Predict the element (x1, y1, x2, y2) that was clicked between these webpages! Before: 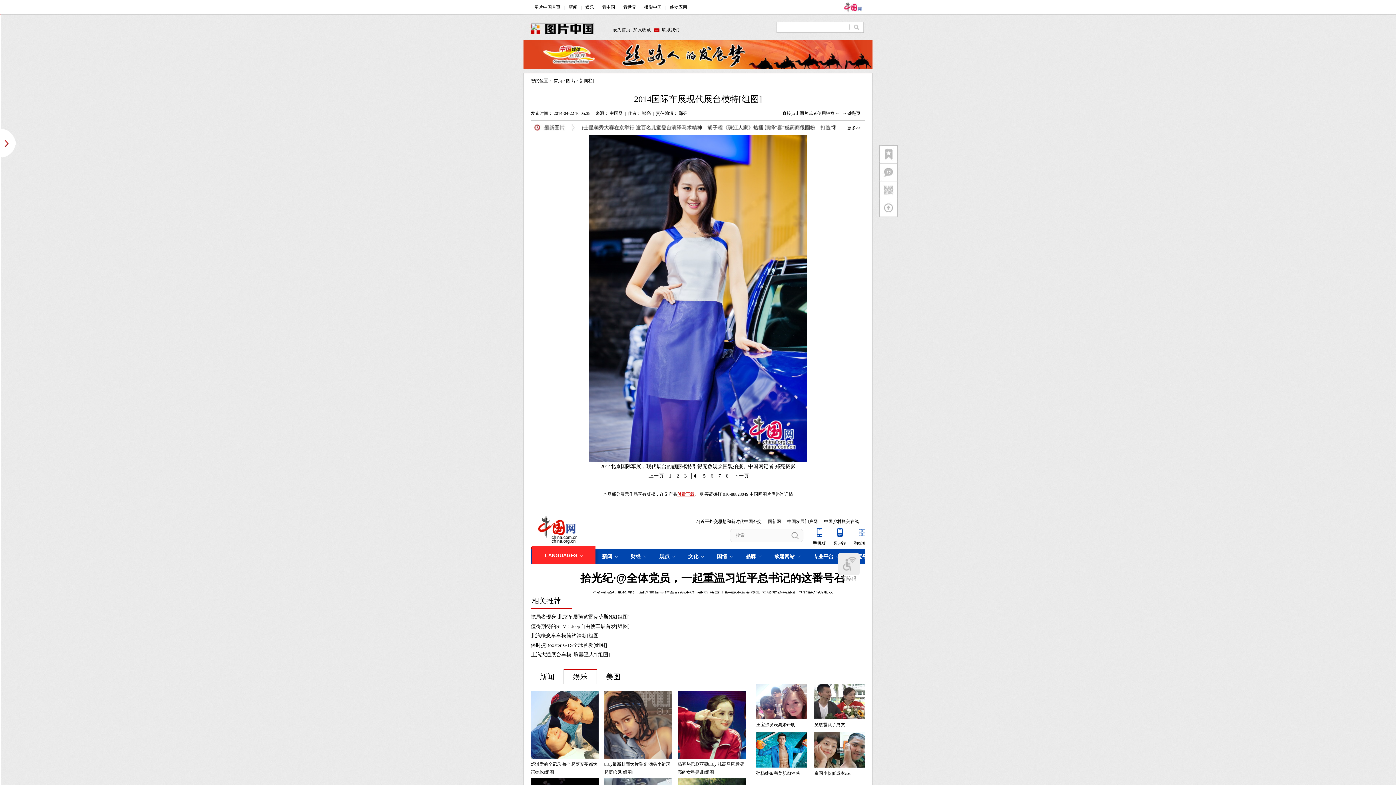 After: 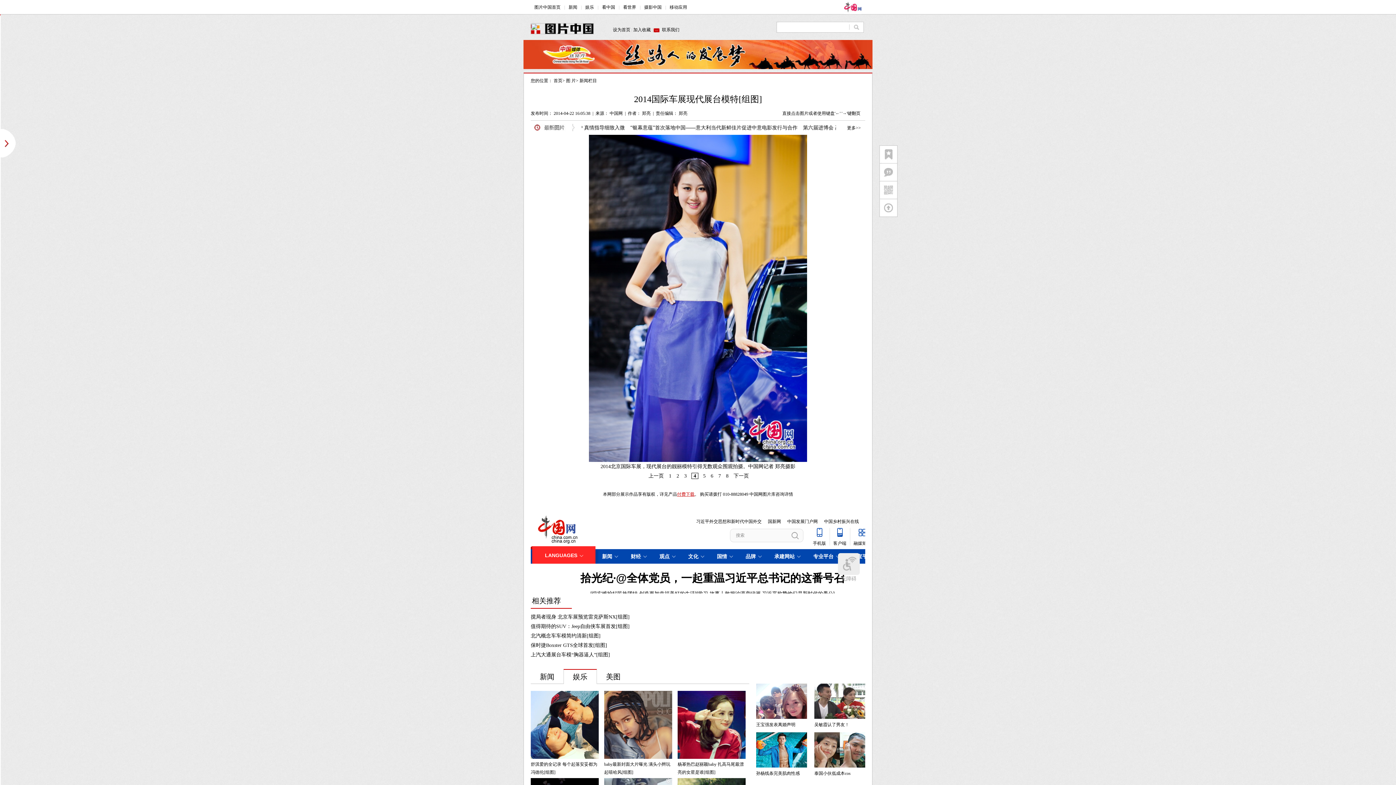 Action: bbox: (523, 65, 872, 70)